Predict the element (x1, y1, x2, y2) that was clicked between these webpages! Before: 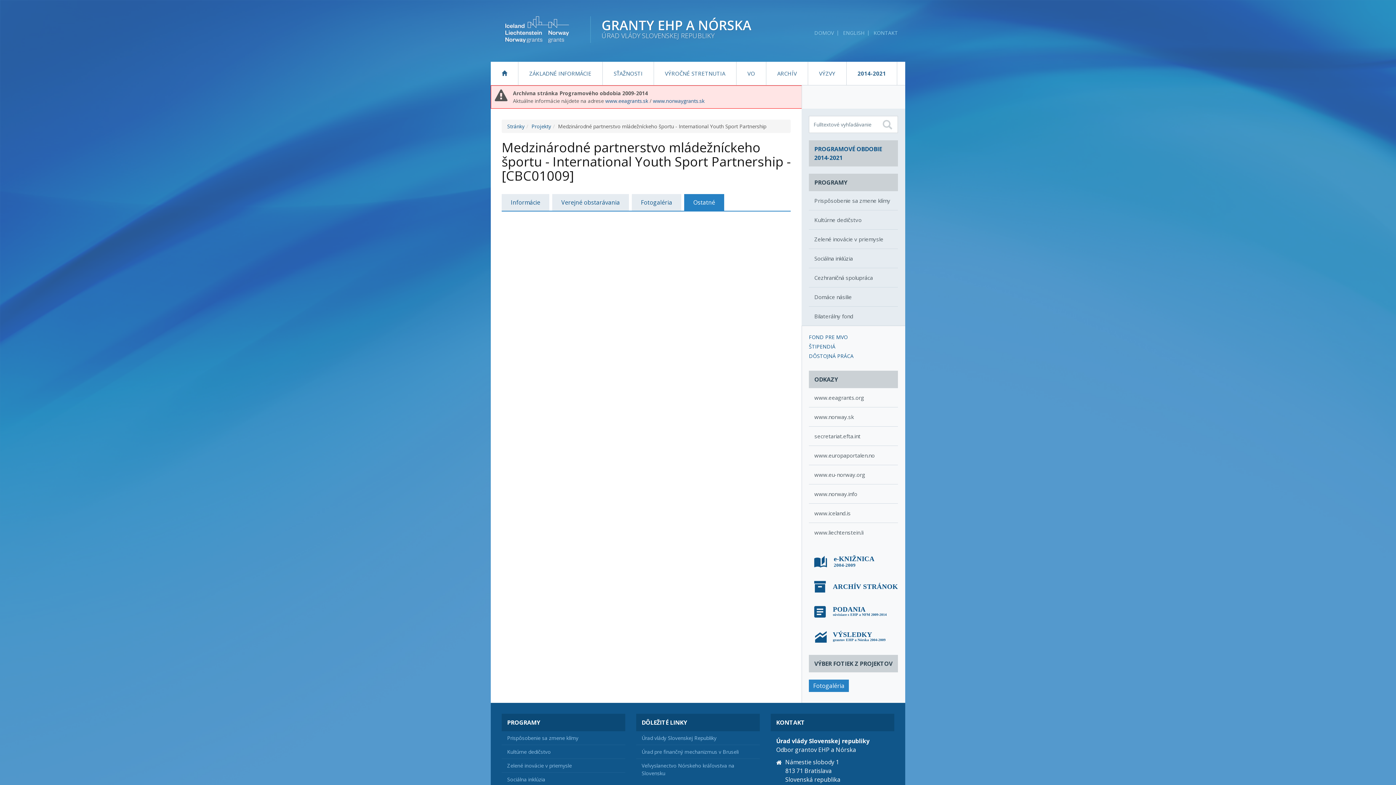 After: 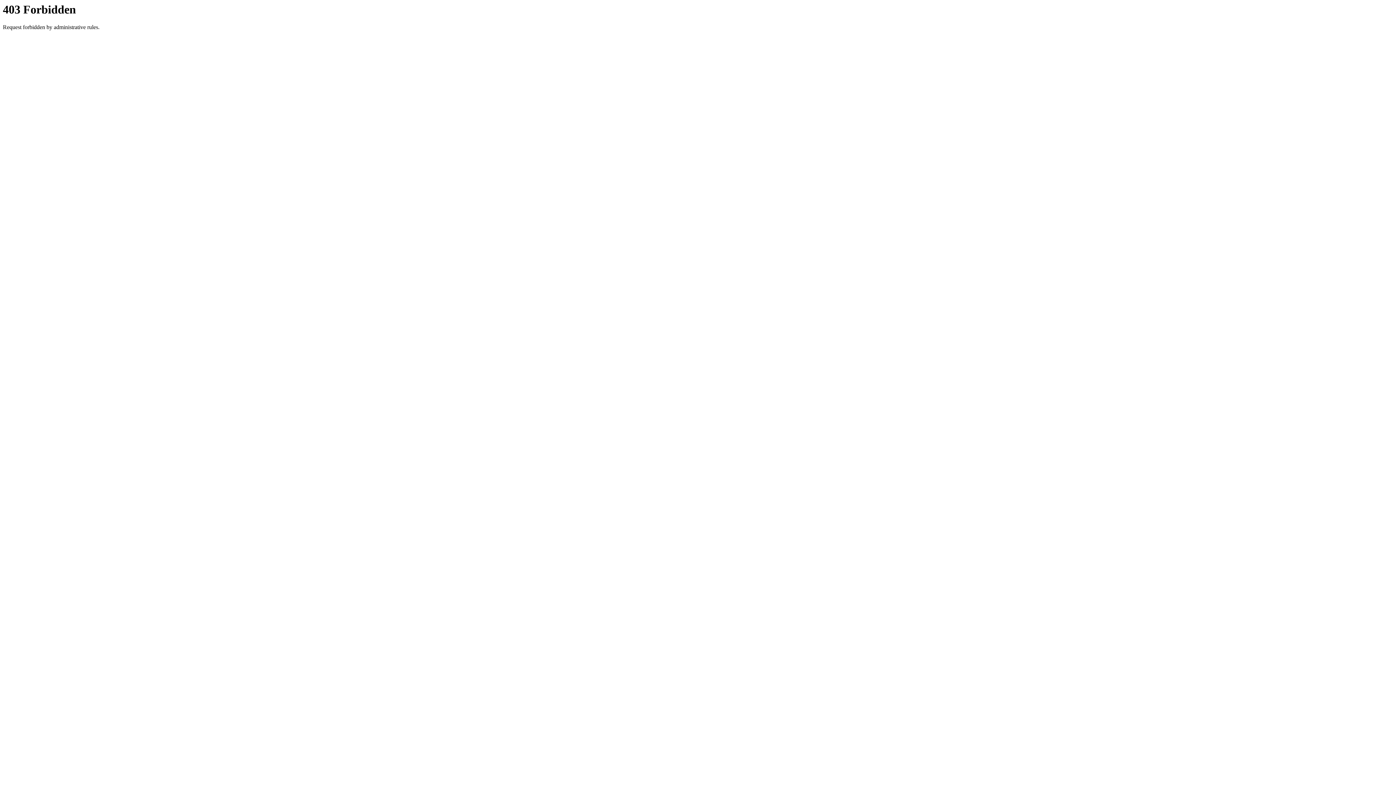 Action: bbox: (809, 523, 898, 542) label: www.liechtenstein.li